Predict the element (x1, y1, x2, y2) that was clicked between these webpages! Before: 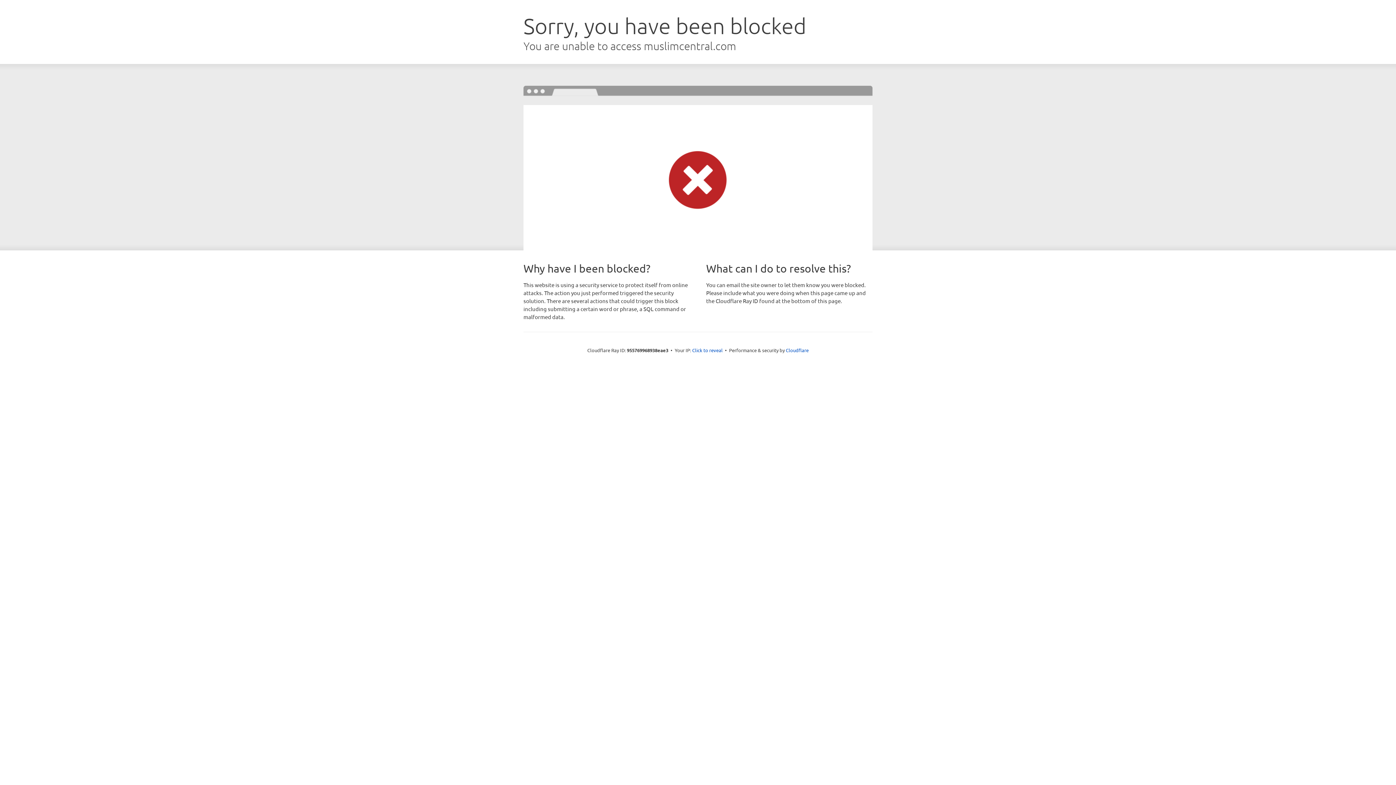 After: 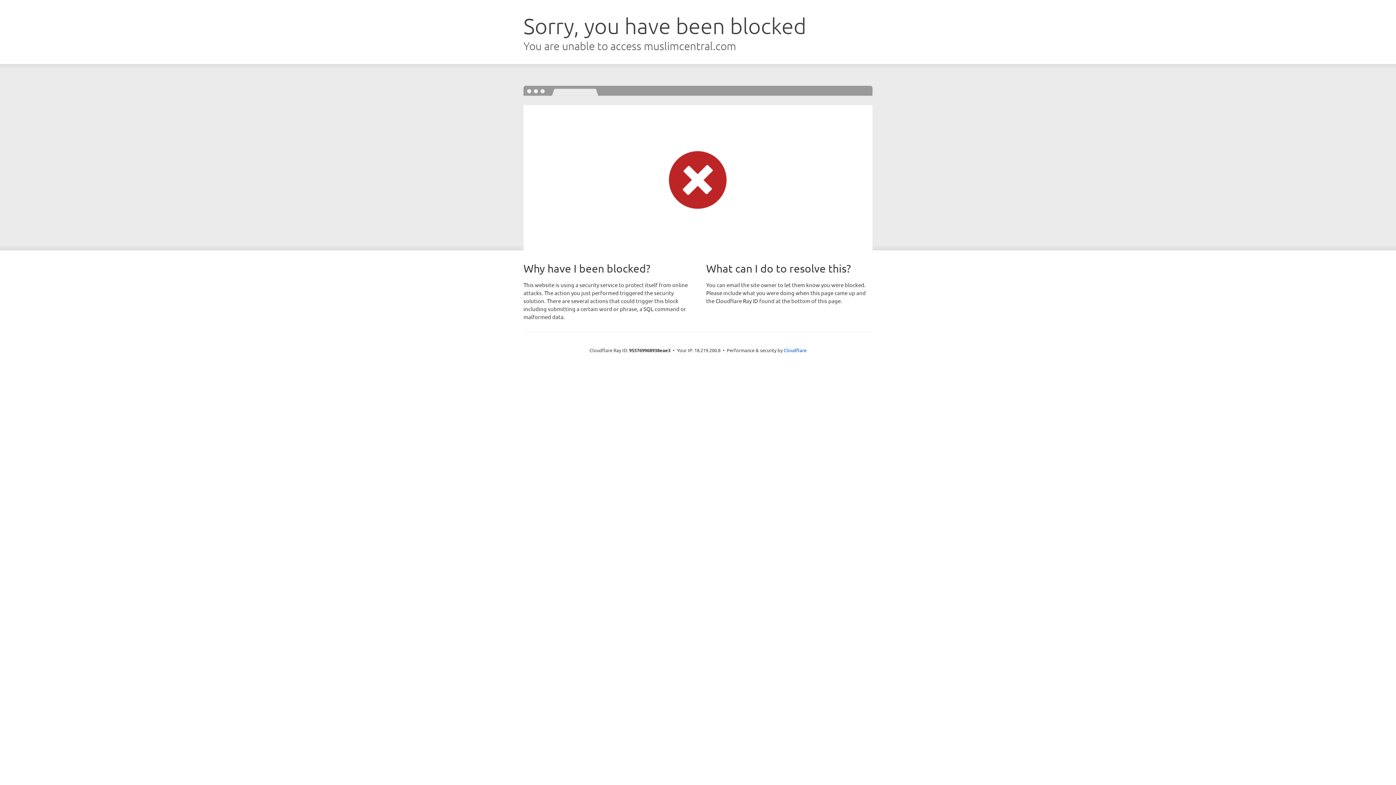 Action: bbox: (692, 346, 722, 353) label: Click to reveal